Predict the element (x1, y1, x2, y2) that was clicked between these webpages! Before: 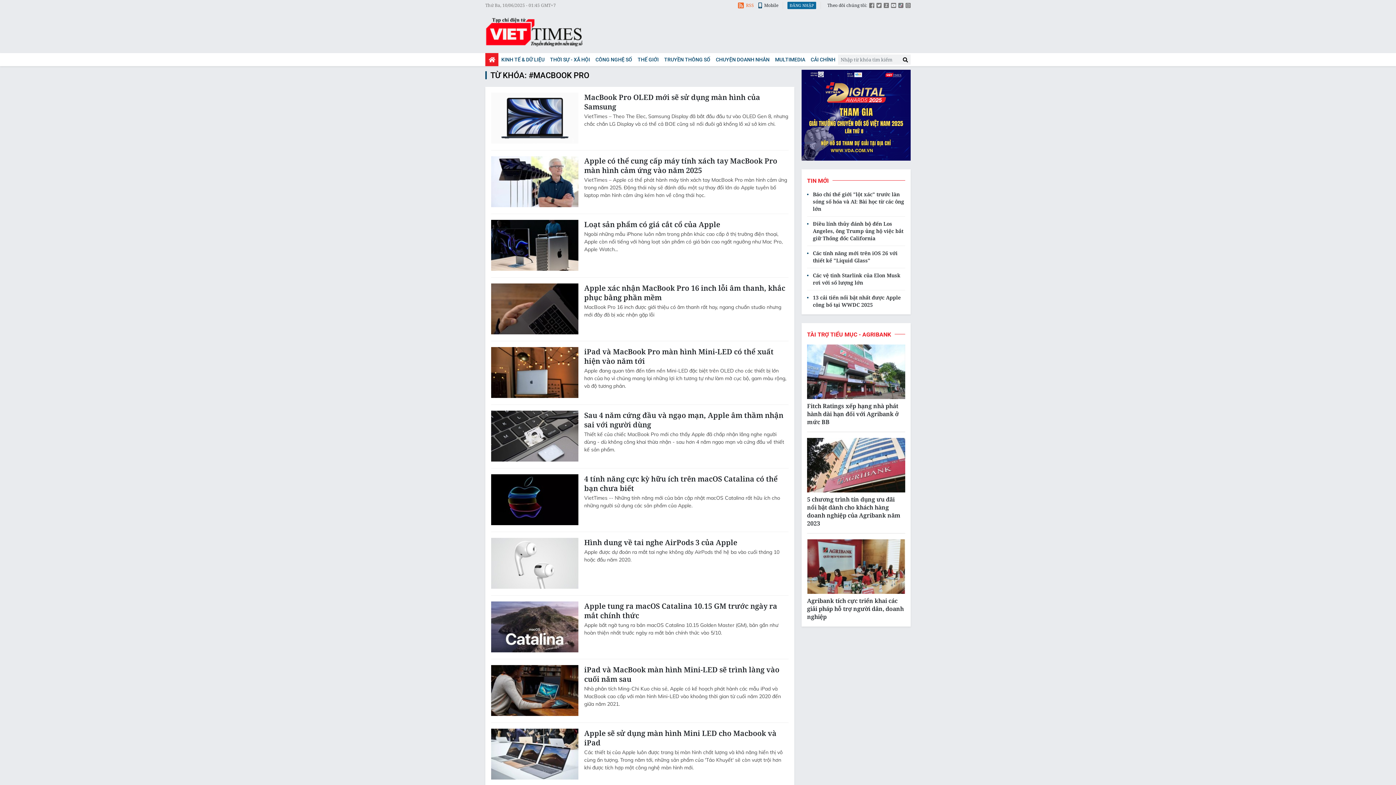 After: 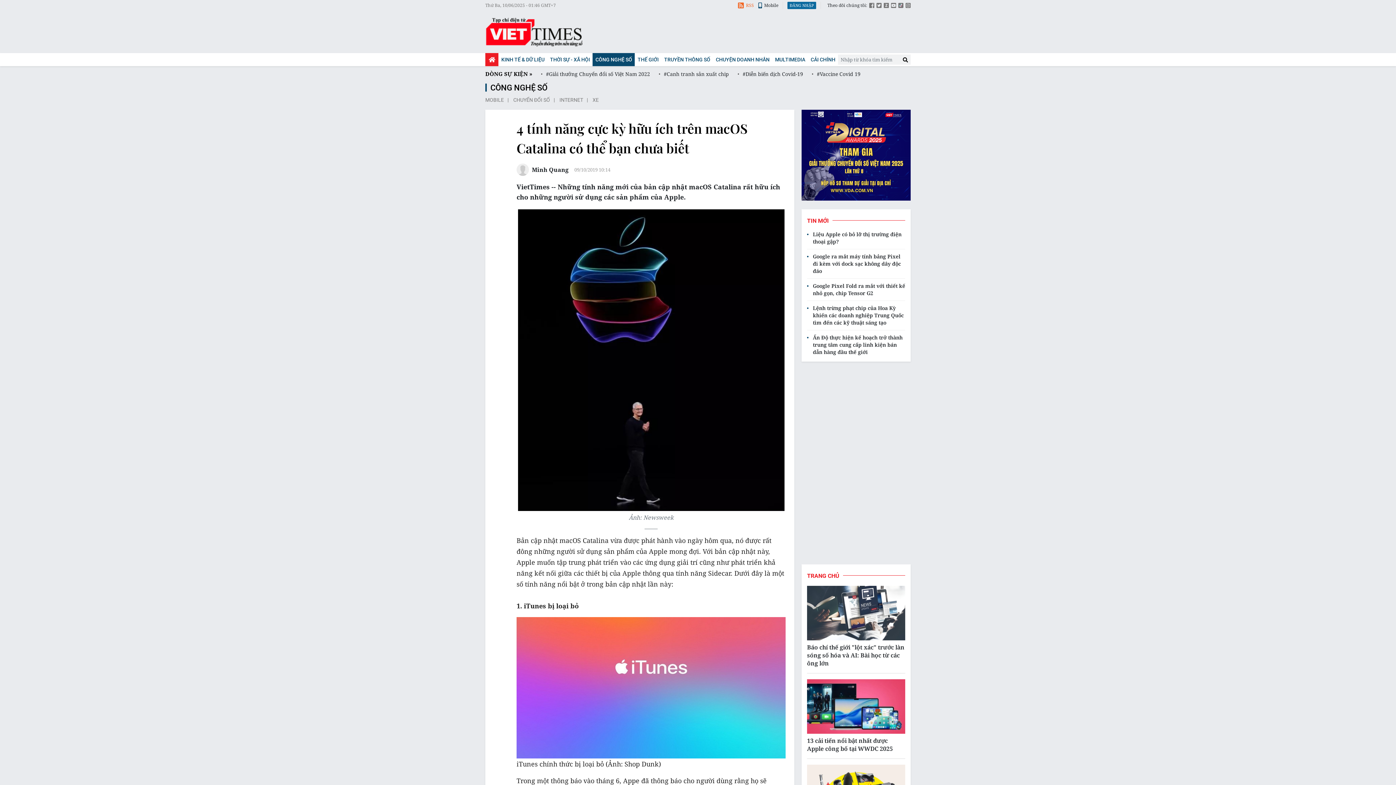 Action: label: 4 tính năng cực kỳ hữu ích trên macOS Catalina có thể bạn chưa biết bbox: (584, 474, 788, 493)